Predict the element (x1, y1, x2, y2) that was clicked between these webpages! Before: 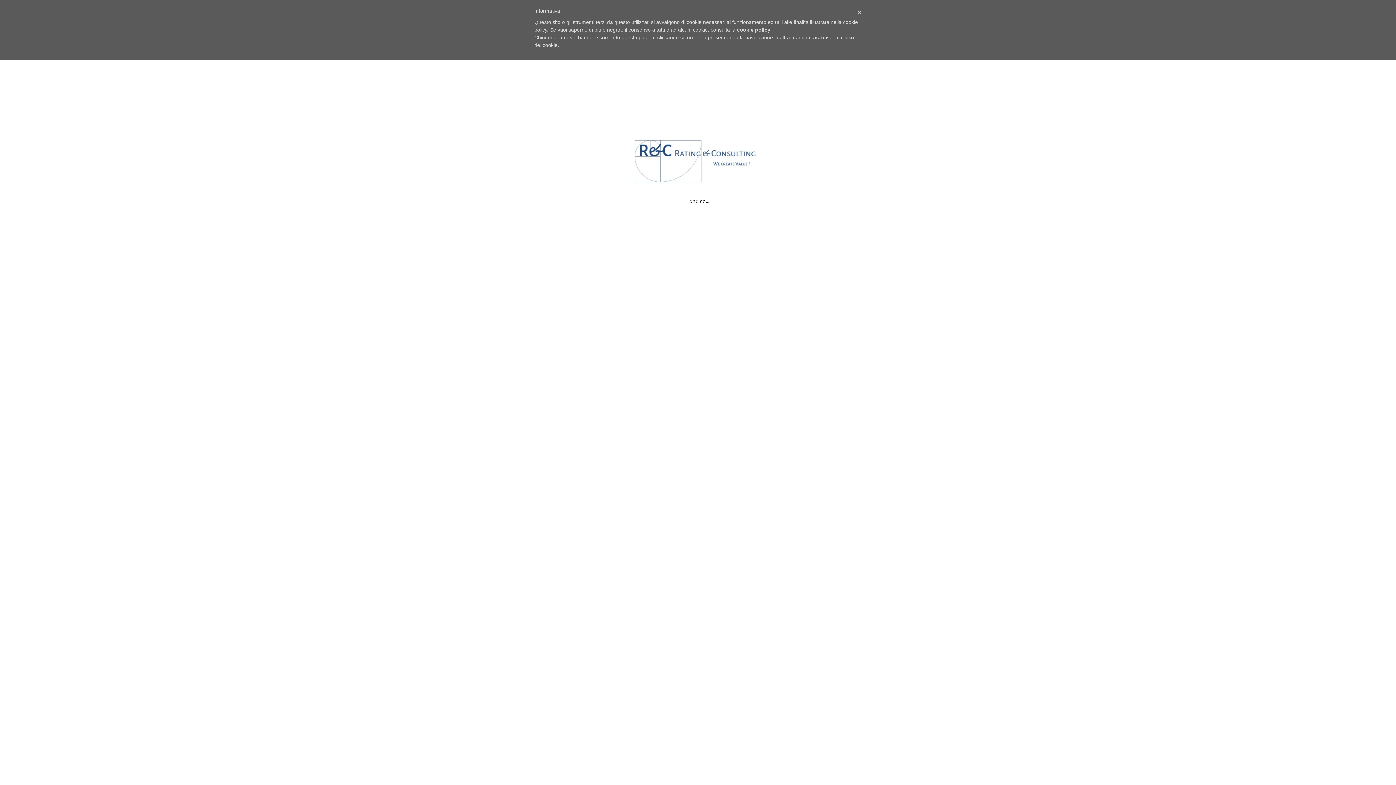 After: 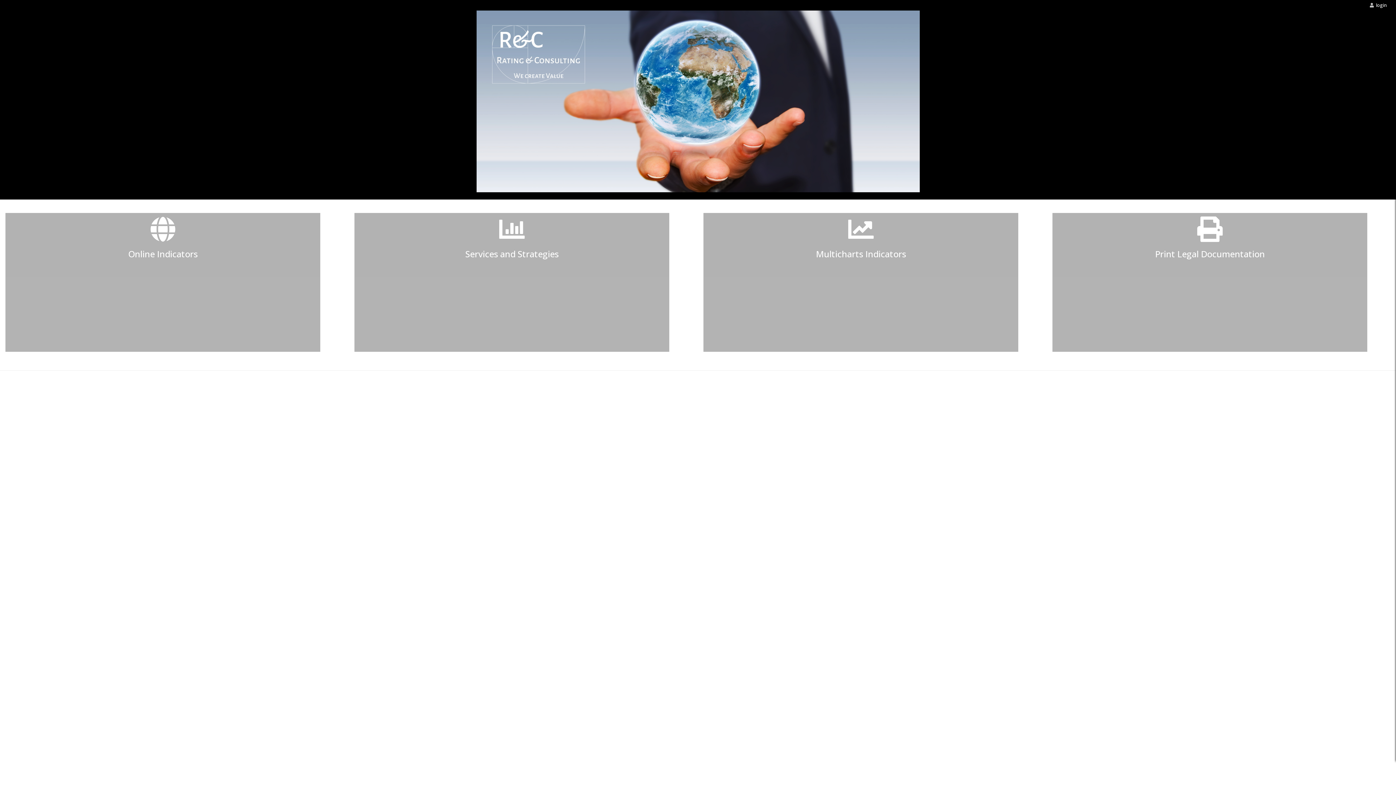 Action: bbox: (857, 7, 861, 17) label: ×